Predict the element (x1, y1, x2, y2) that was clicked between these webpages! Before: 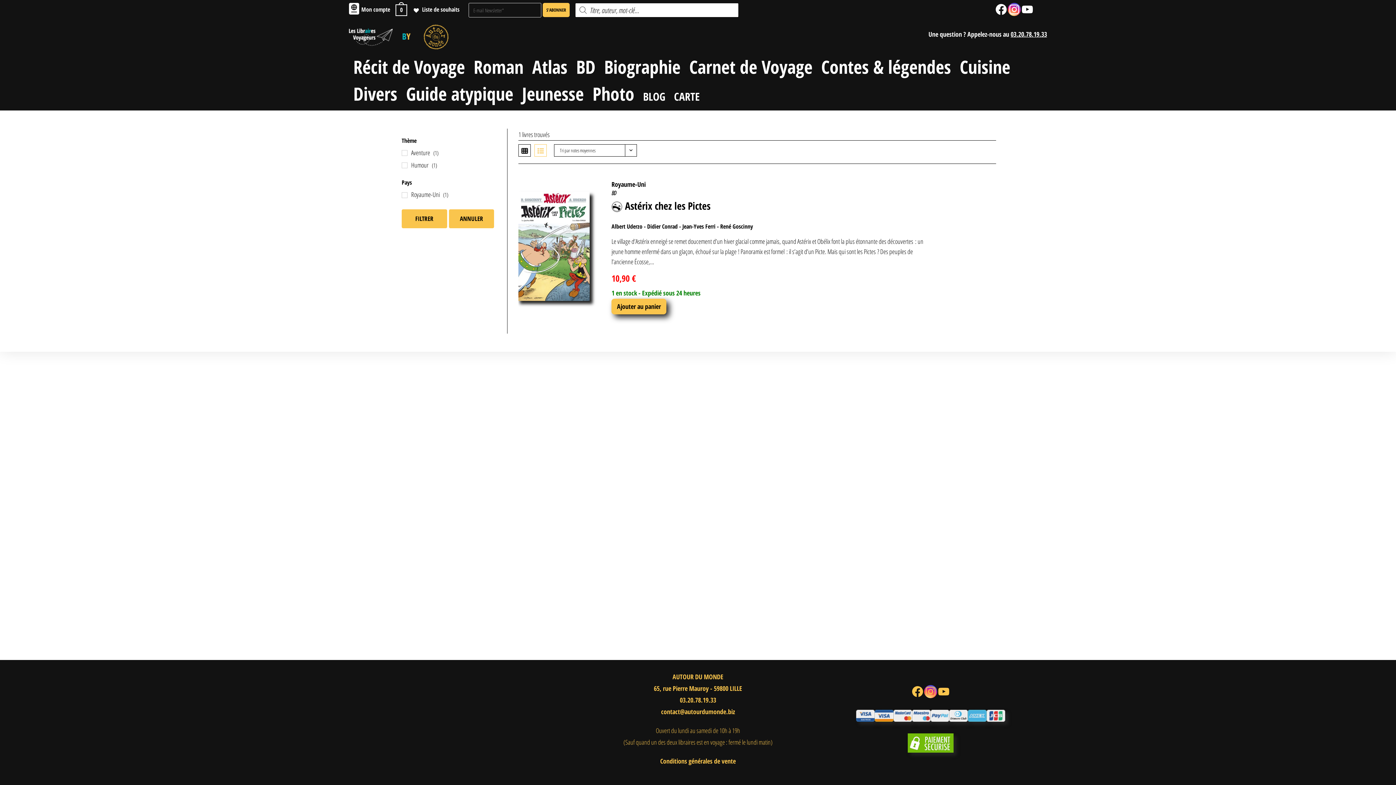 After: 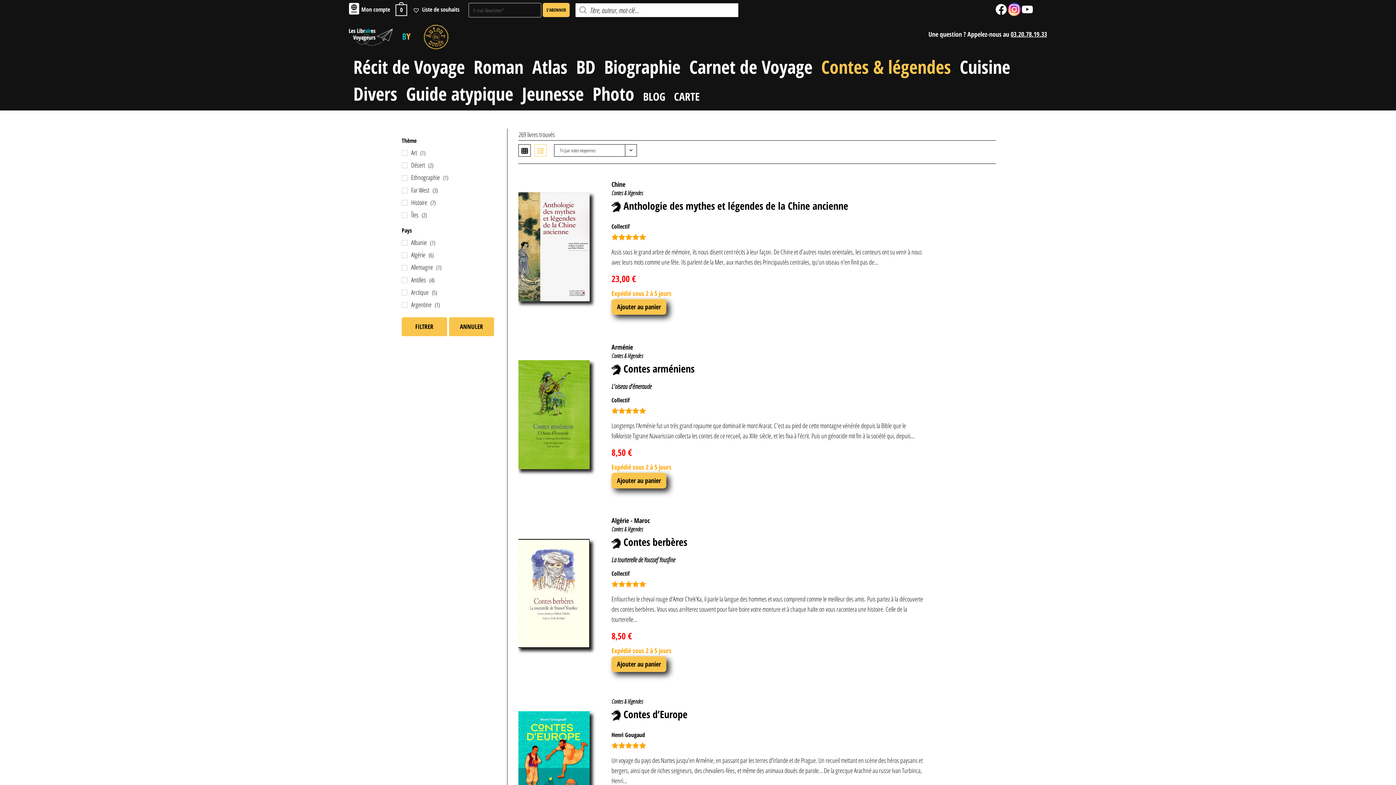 Action: label: Contes & légendes bbox: (817, 53, 955, 80)